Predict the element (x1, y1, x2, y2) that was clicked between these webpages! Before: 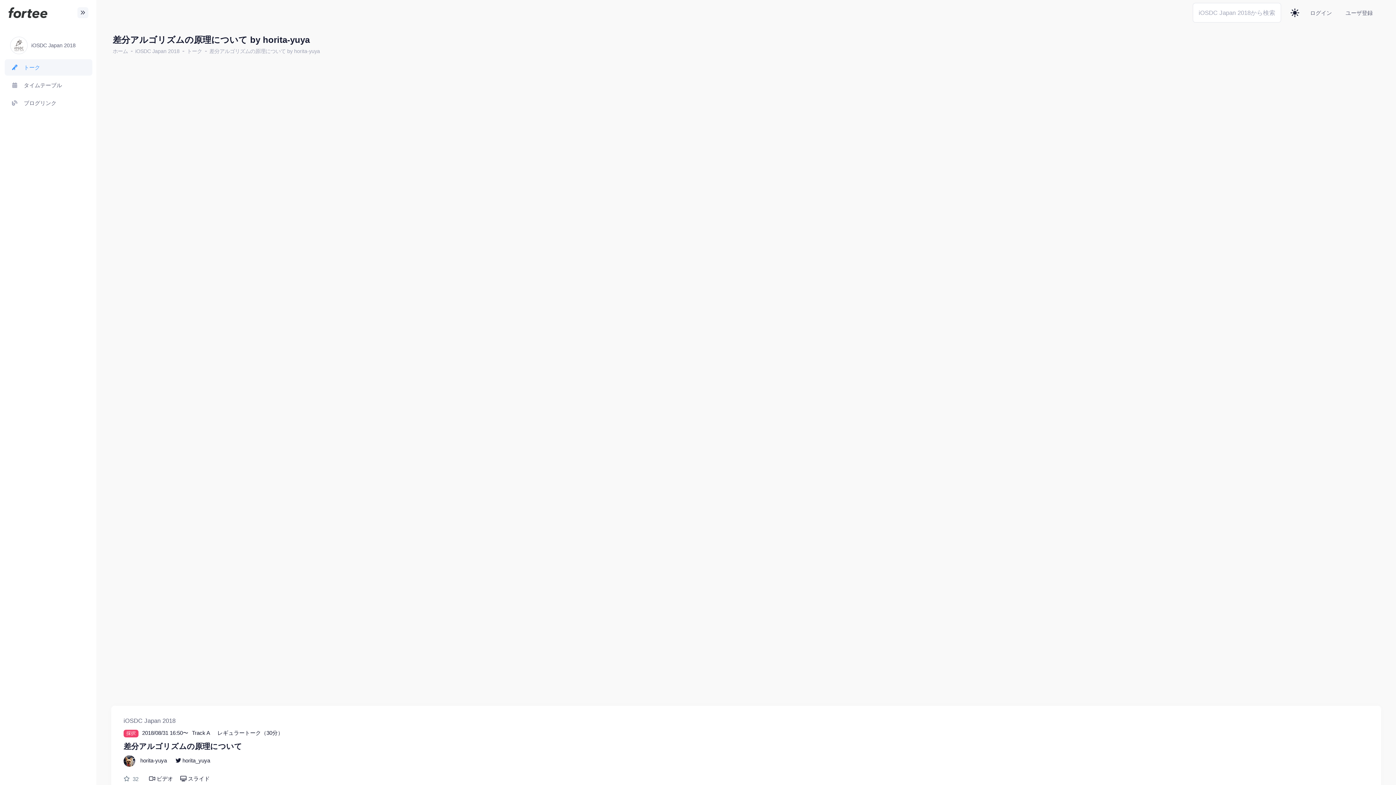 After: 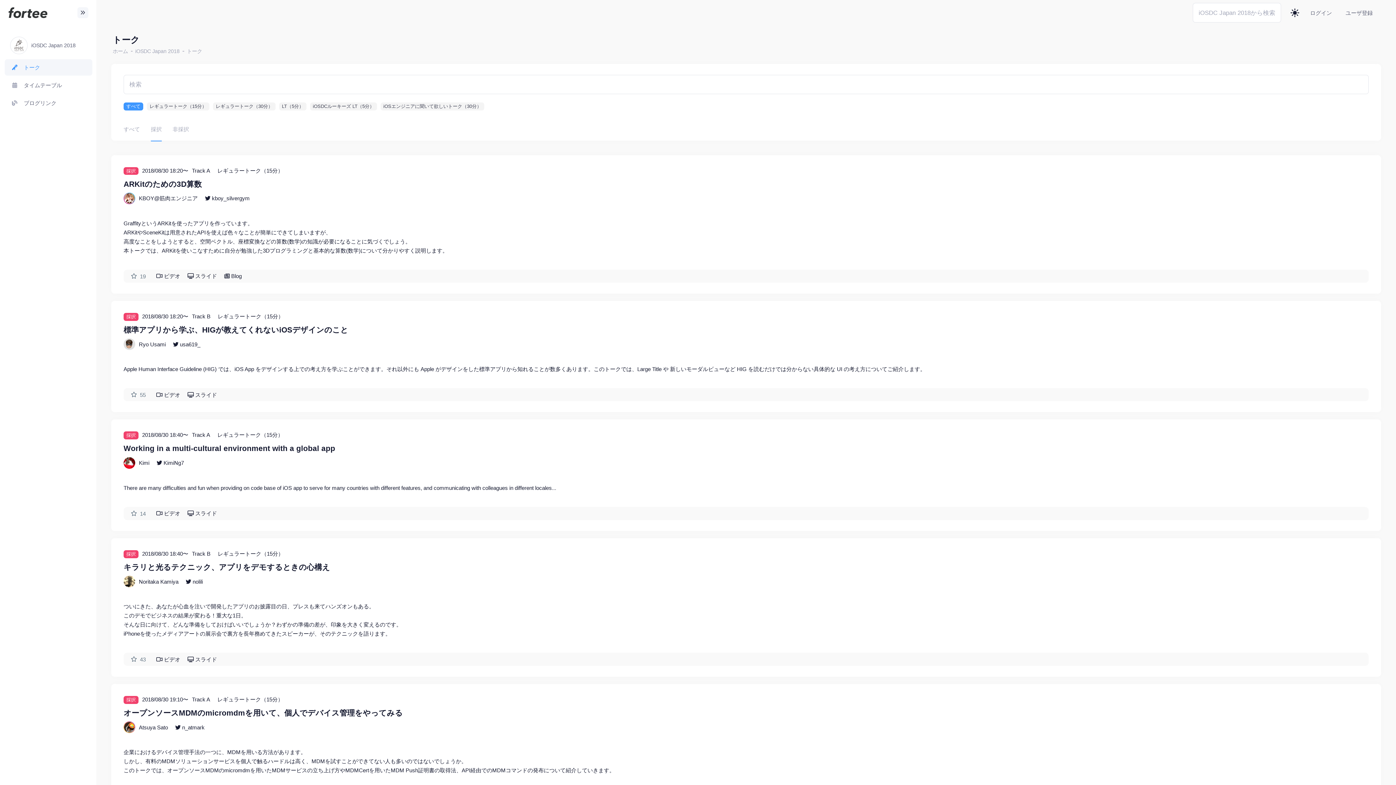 Action: bbox: (4, 59, 92, 75) label: トーク